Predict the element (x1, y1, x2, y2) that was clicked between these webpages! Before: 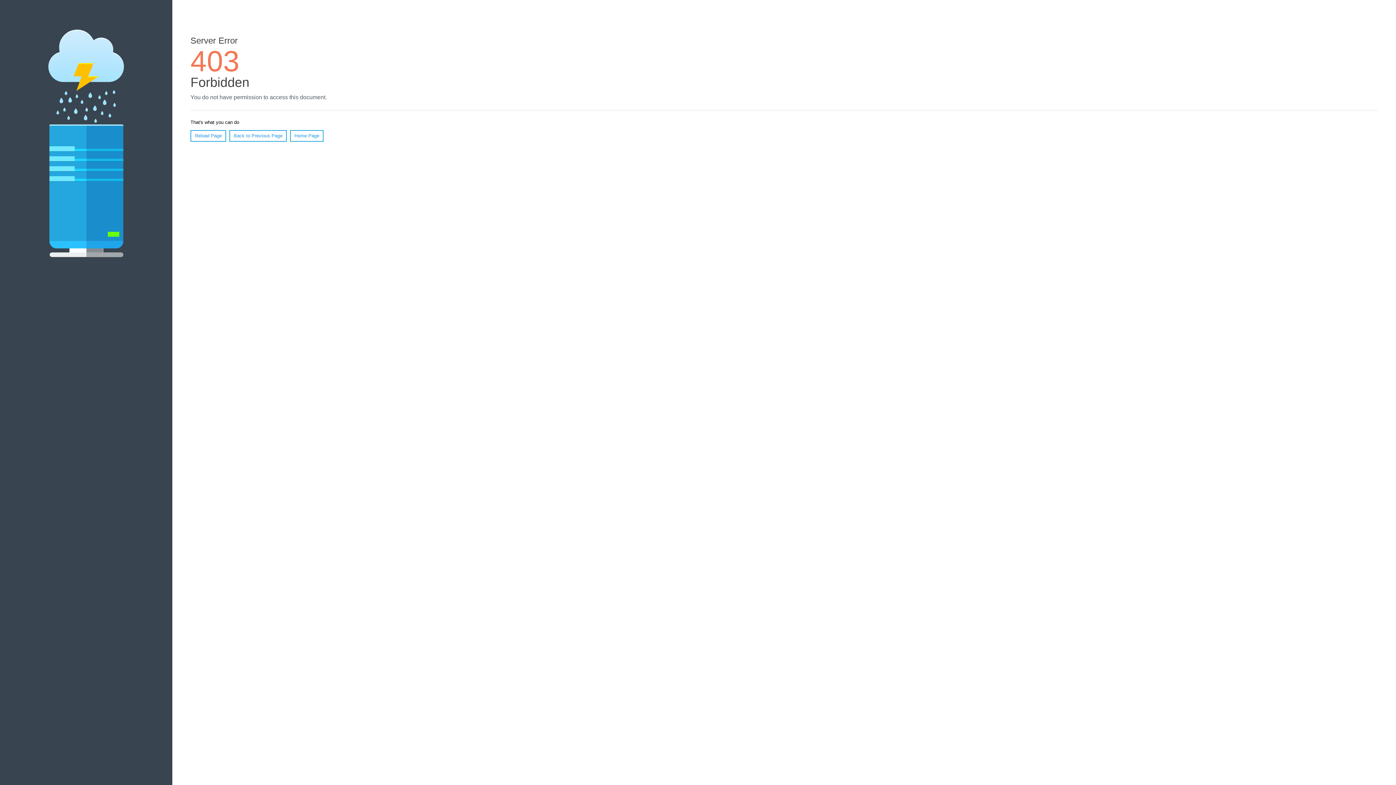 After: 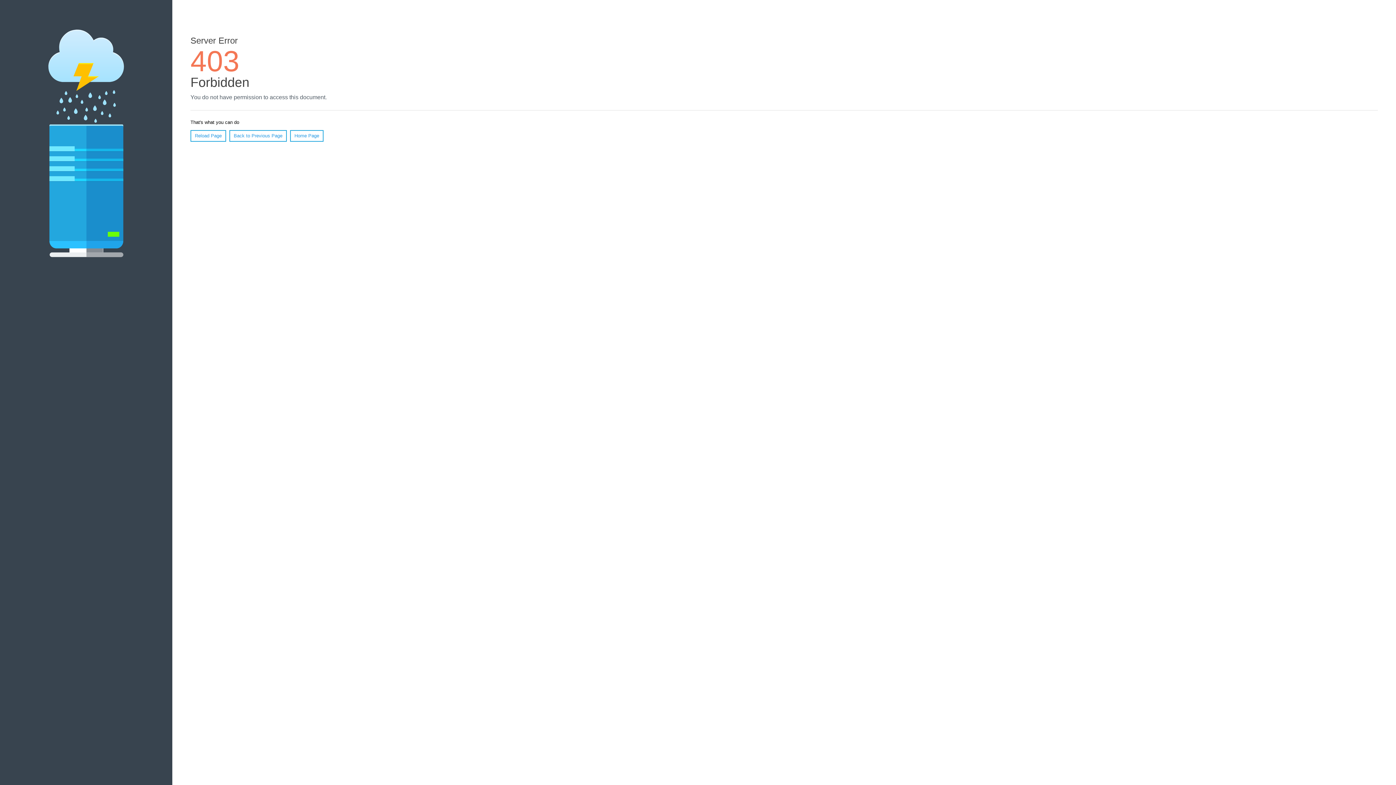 Action: bbox: (190, 130, 226, 141) label: Reload Page